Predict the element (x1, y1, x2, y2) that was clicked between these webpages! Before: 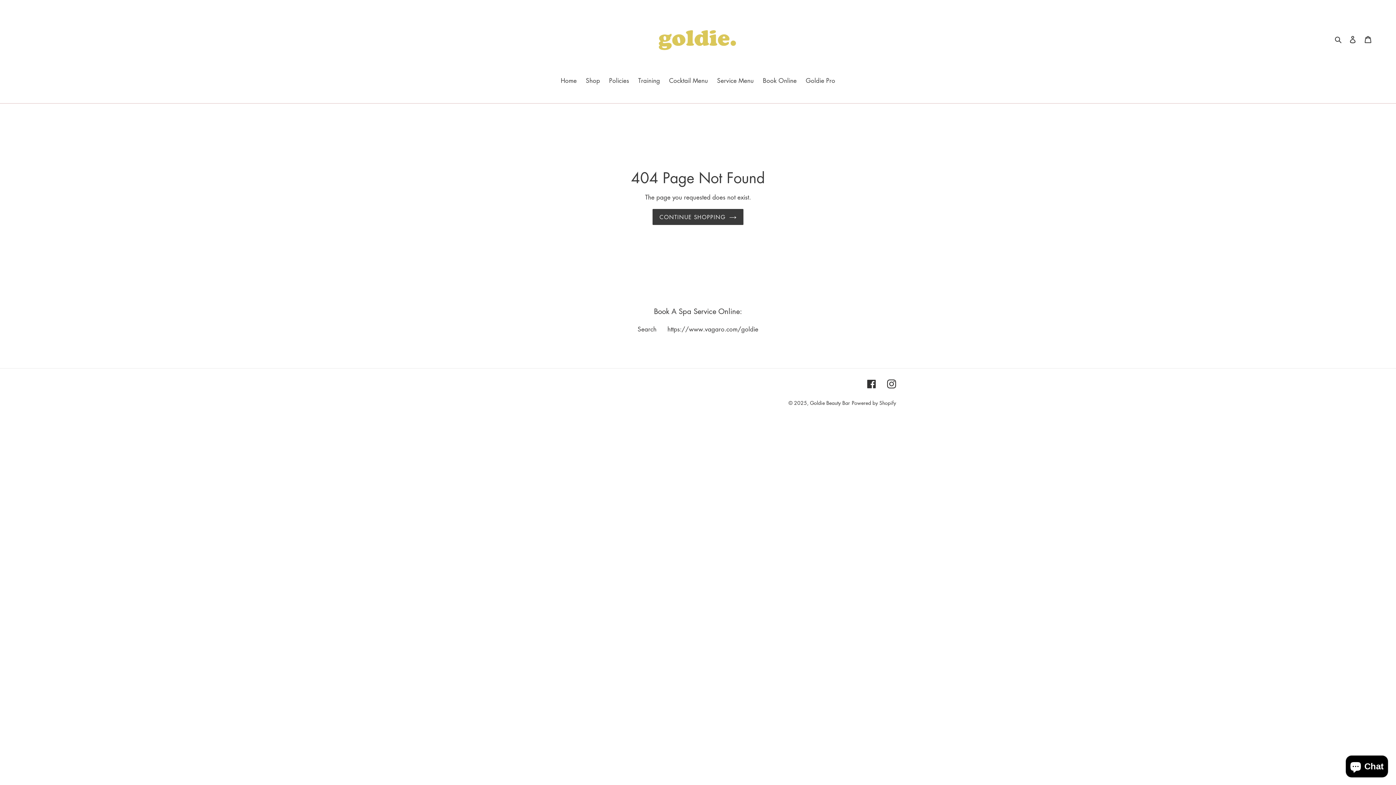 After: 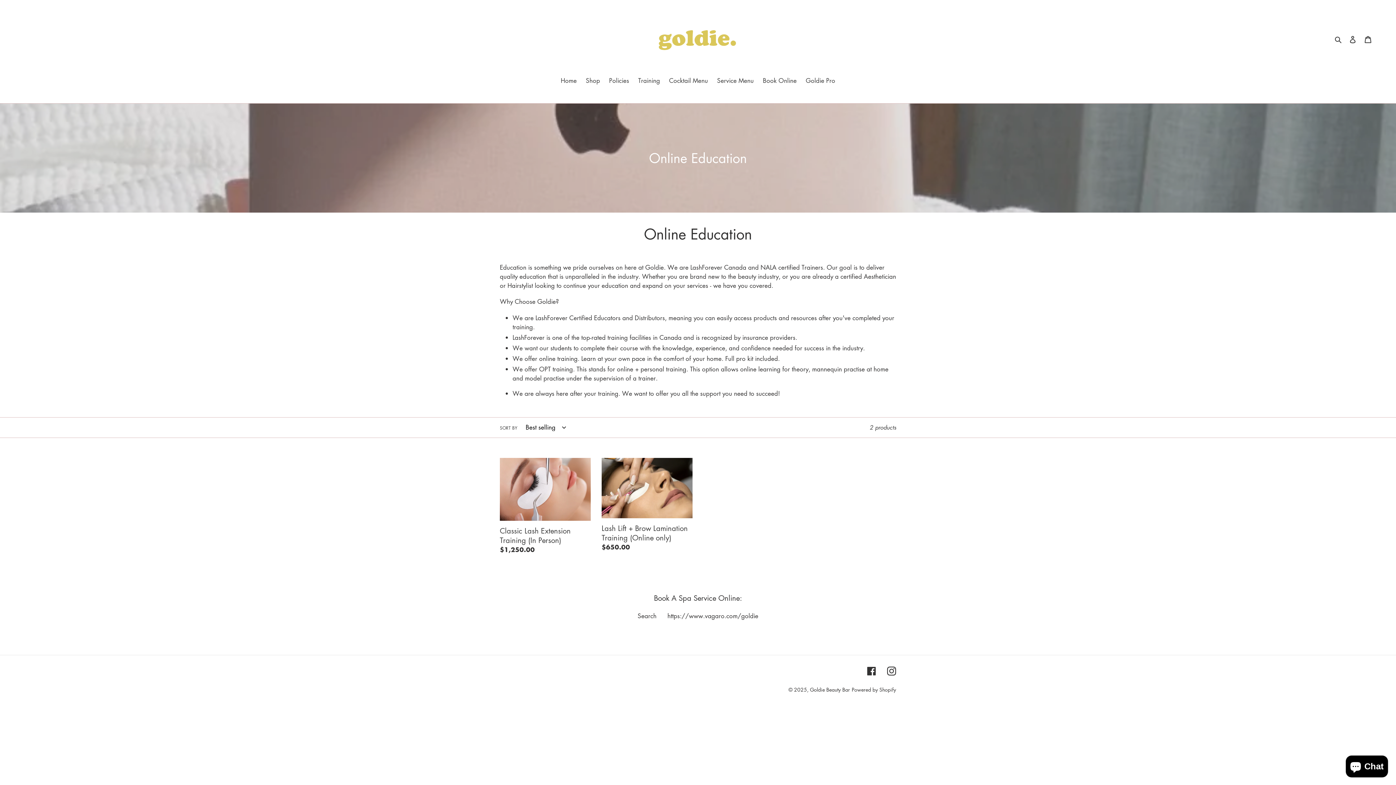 Action: bbox: (634, 75, 663, 86) label: Training